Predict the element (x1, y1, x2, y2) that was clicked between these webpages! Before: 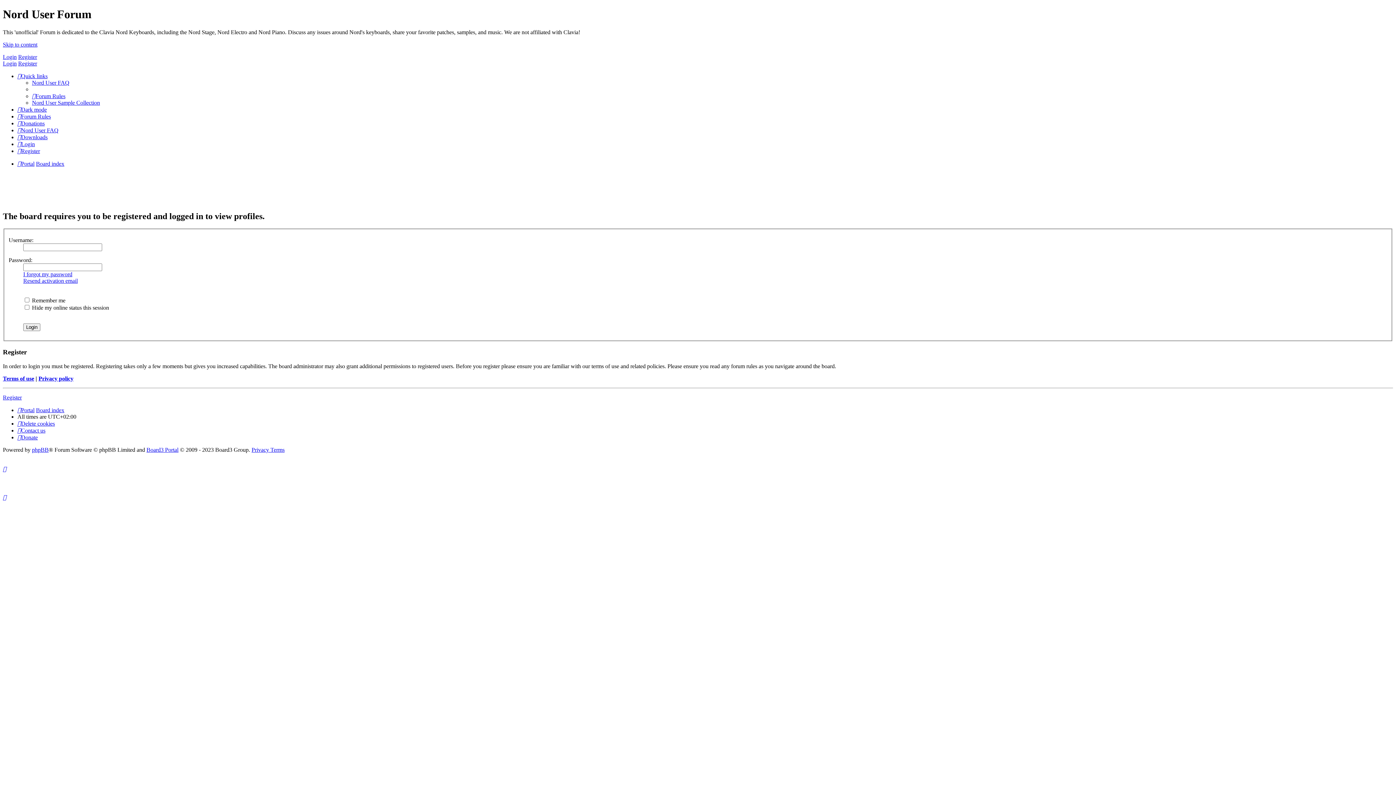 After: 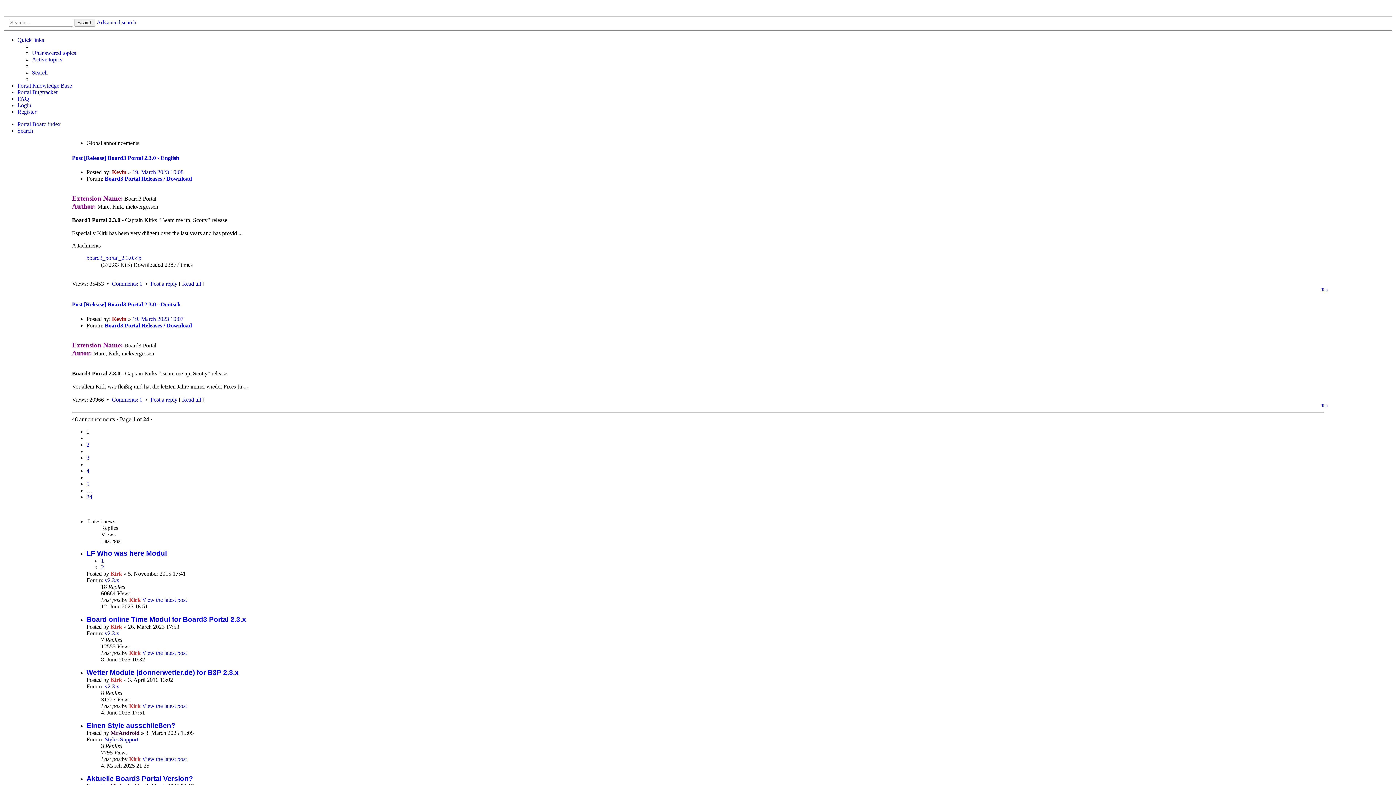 Action: label: Board3 Portal bbox: (146, 446, 178, 452)